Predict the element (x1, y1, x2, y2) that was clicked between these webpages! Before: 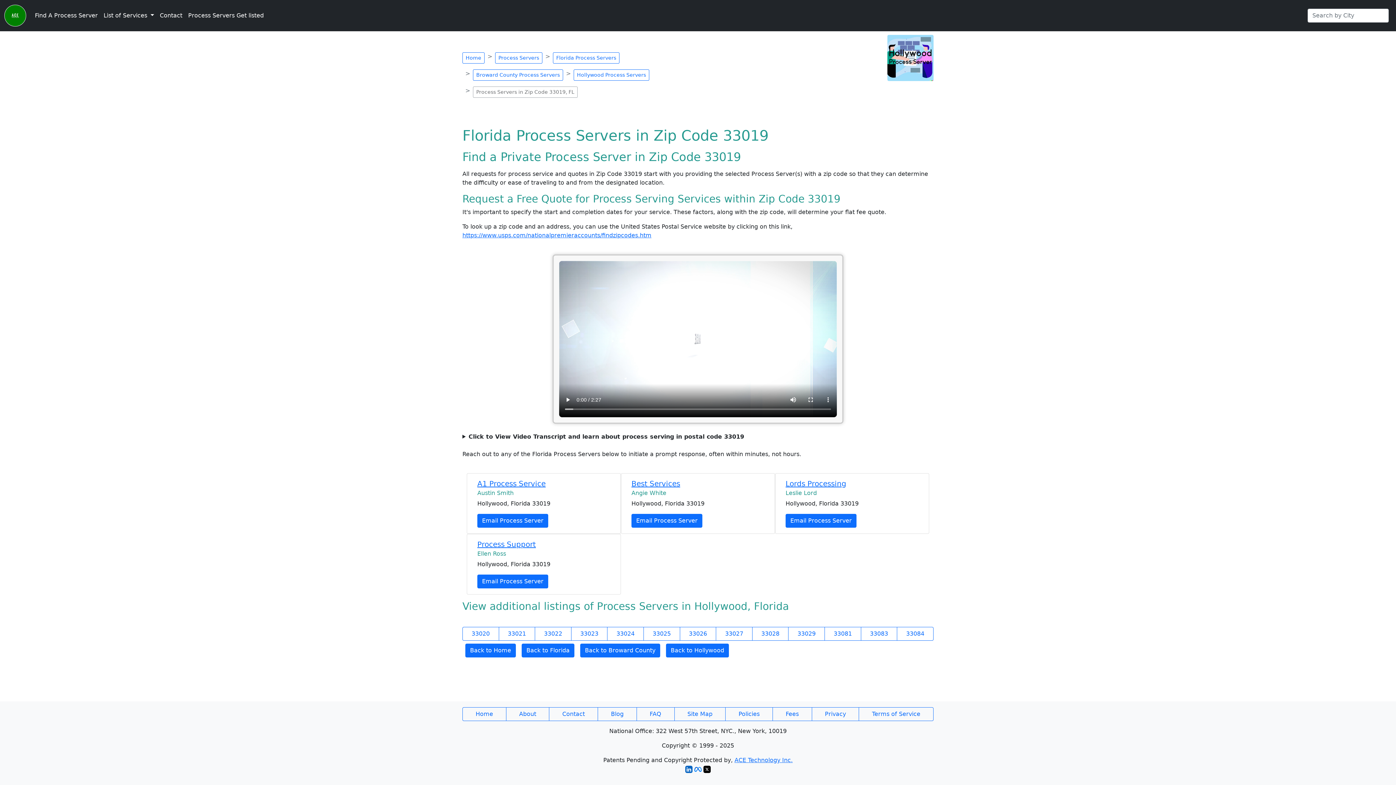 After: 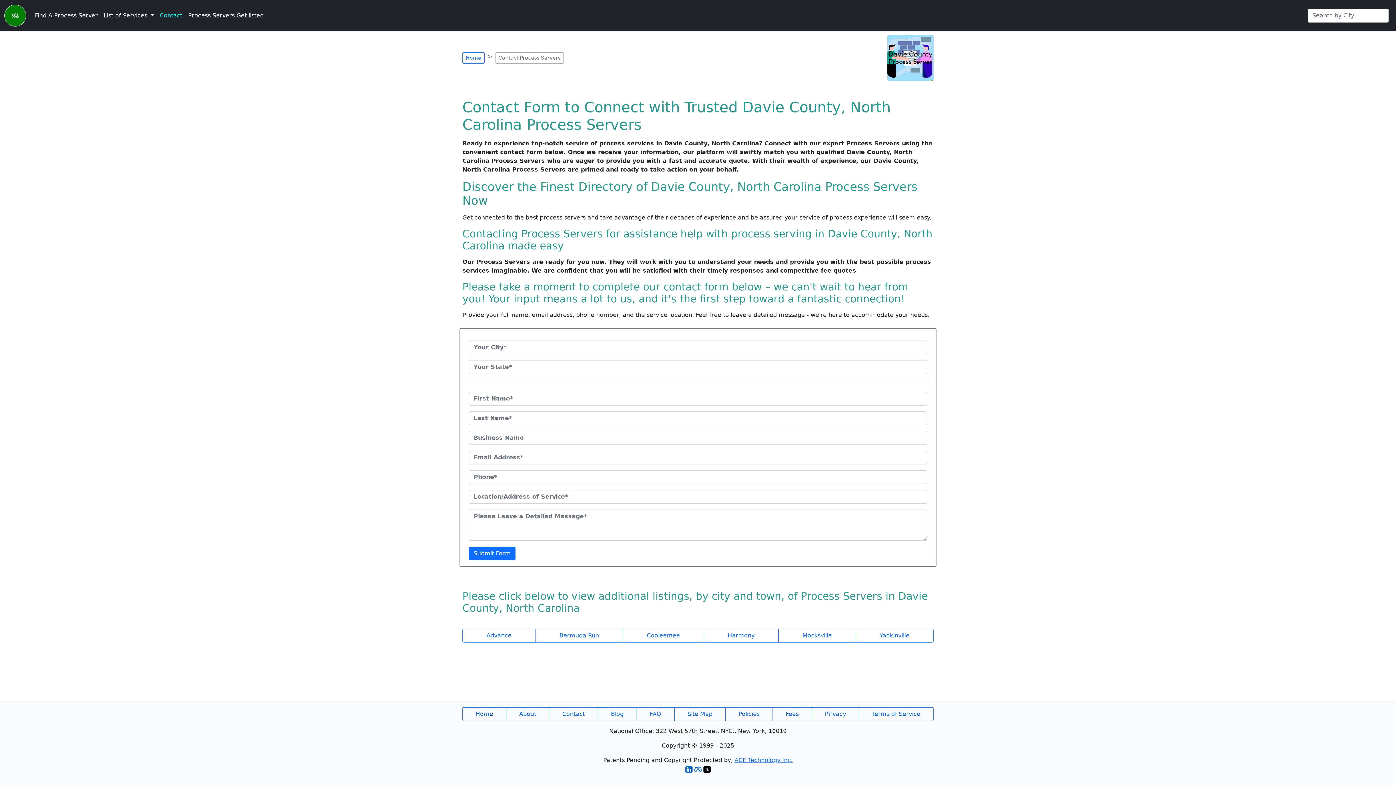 Action: bbox: (549, 707, 598, 721) label: Contact